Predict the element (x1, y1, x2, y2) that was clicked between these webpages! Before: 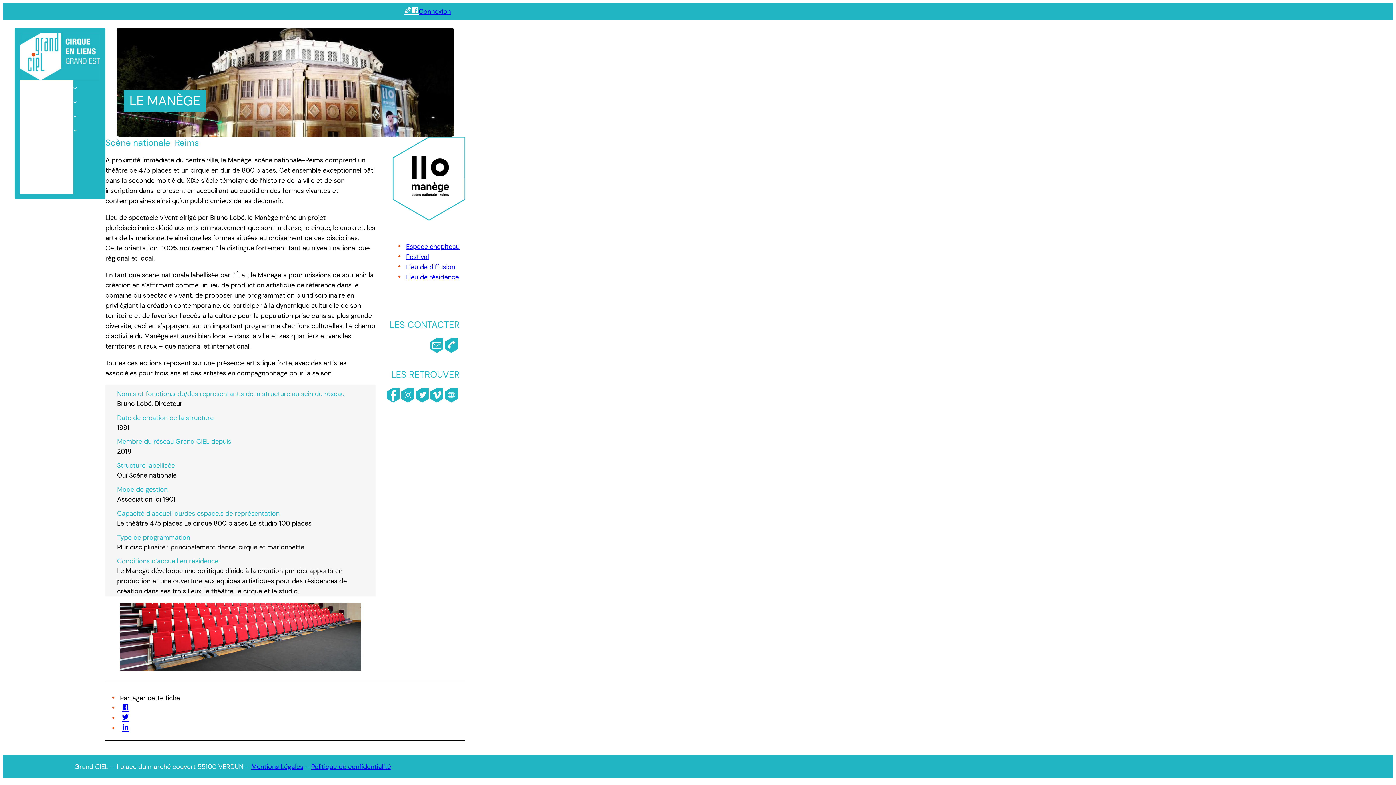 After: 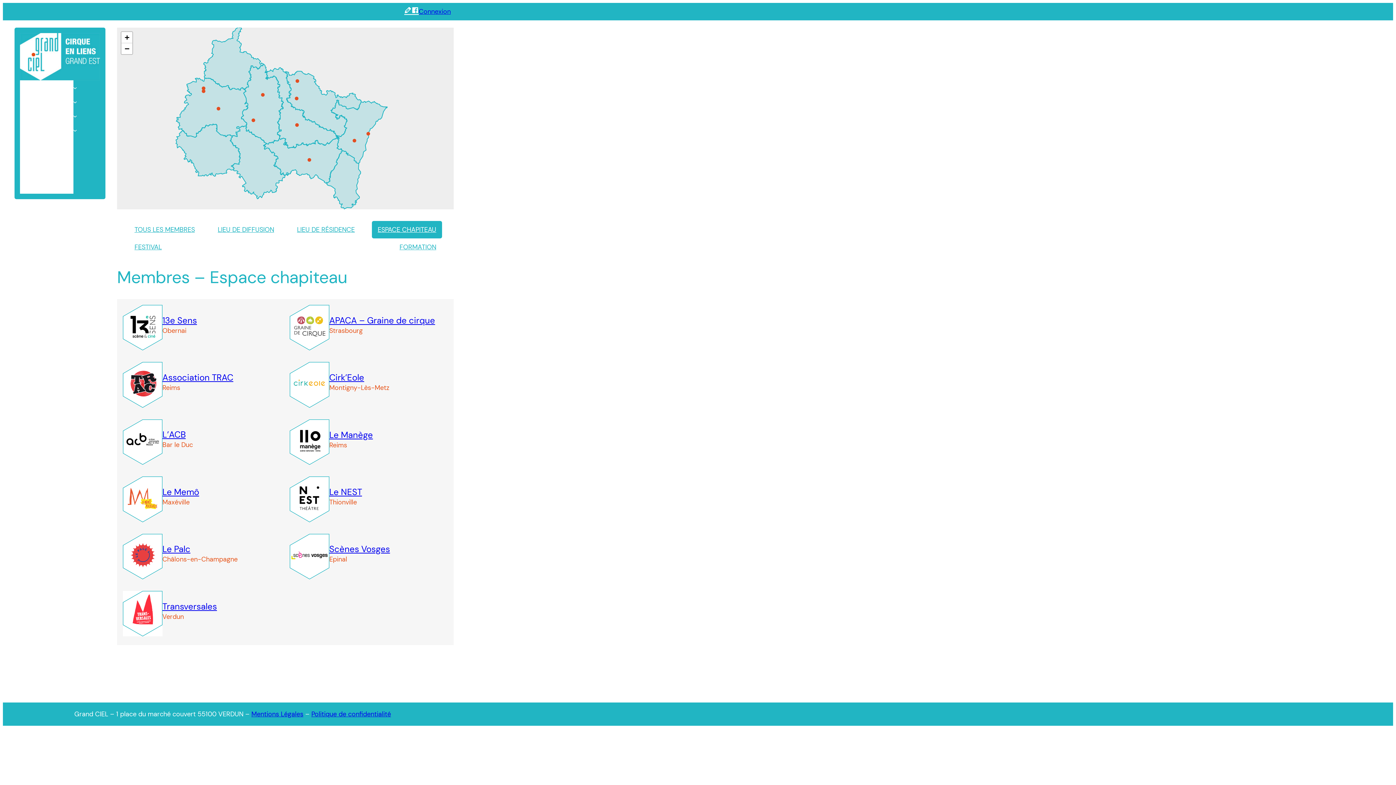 Action: label: Espace chapiteau bbox: (406, 242, 459, 251)